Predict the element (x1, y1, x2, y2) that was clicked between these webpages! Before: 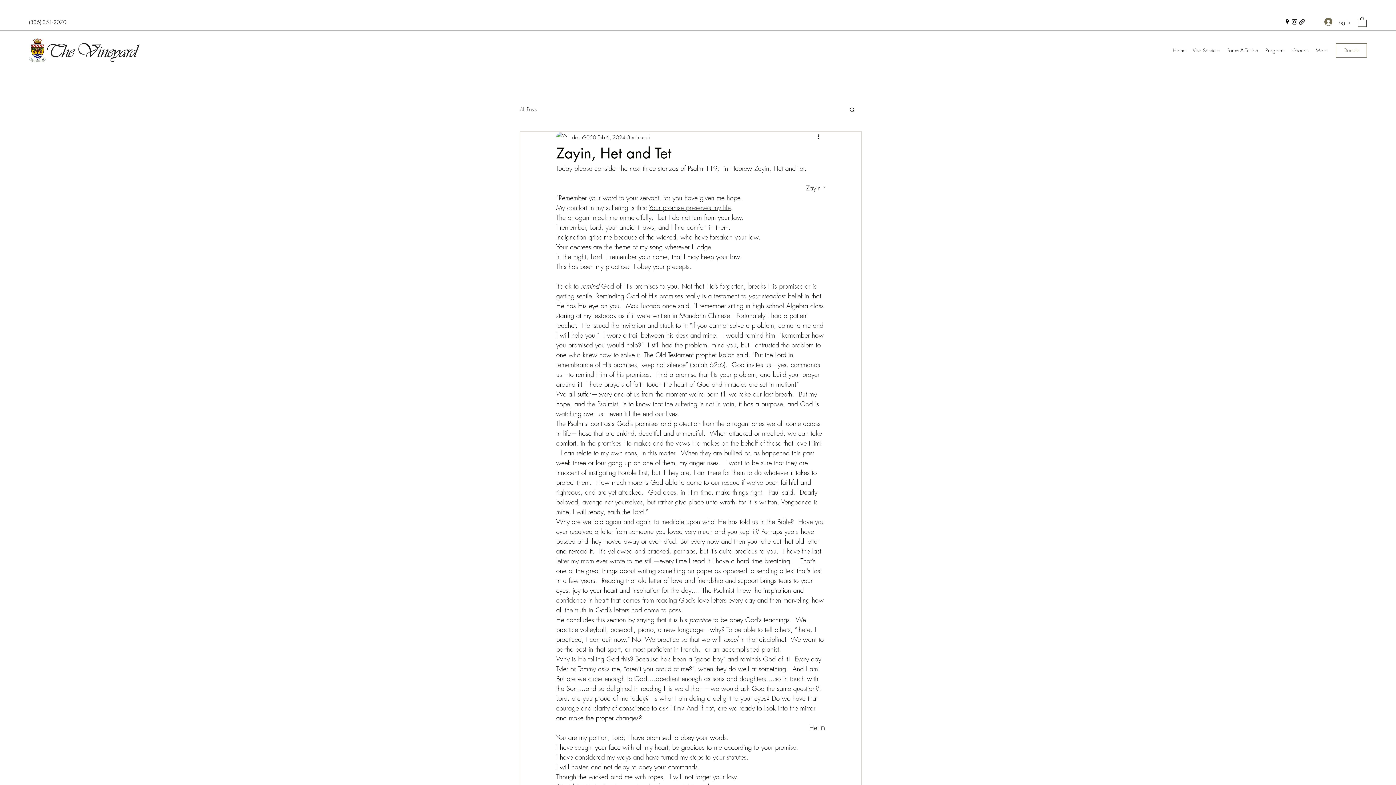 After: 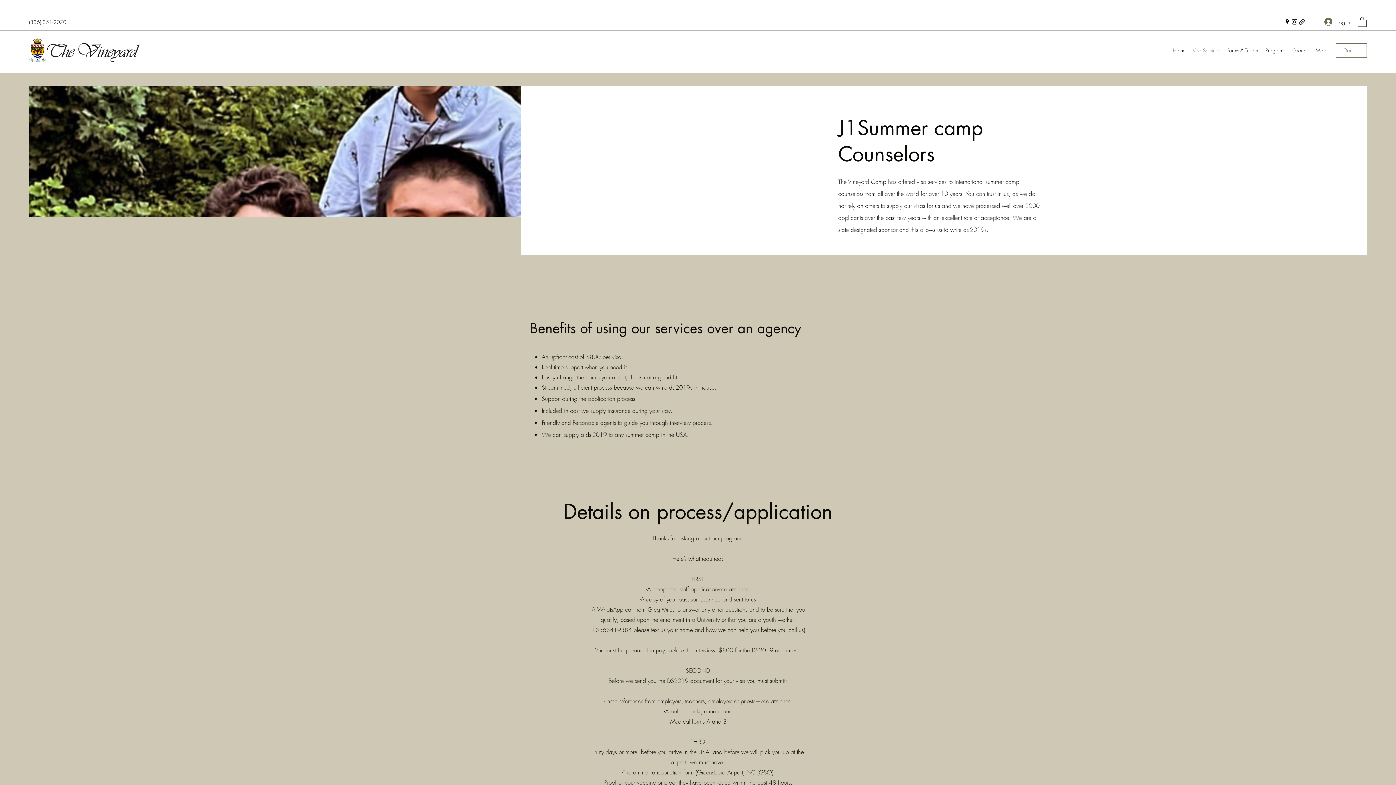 Action: label: Visa Services bbox: (1189, 44, 1224, 55)